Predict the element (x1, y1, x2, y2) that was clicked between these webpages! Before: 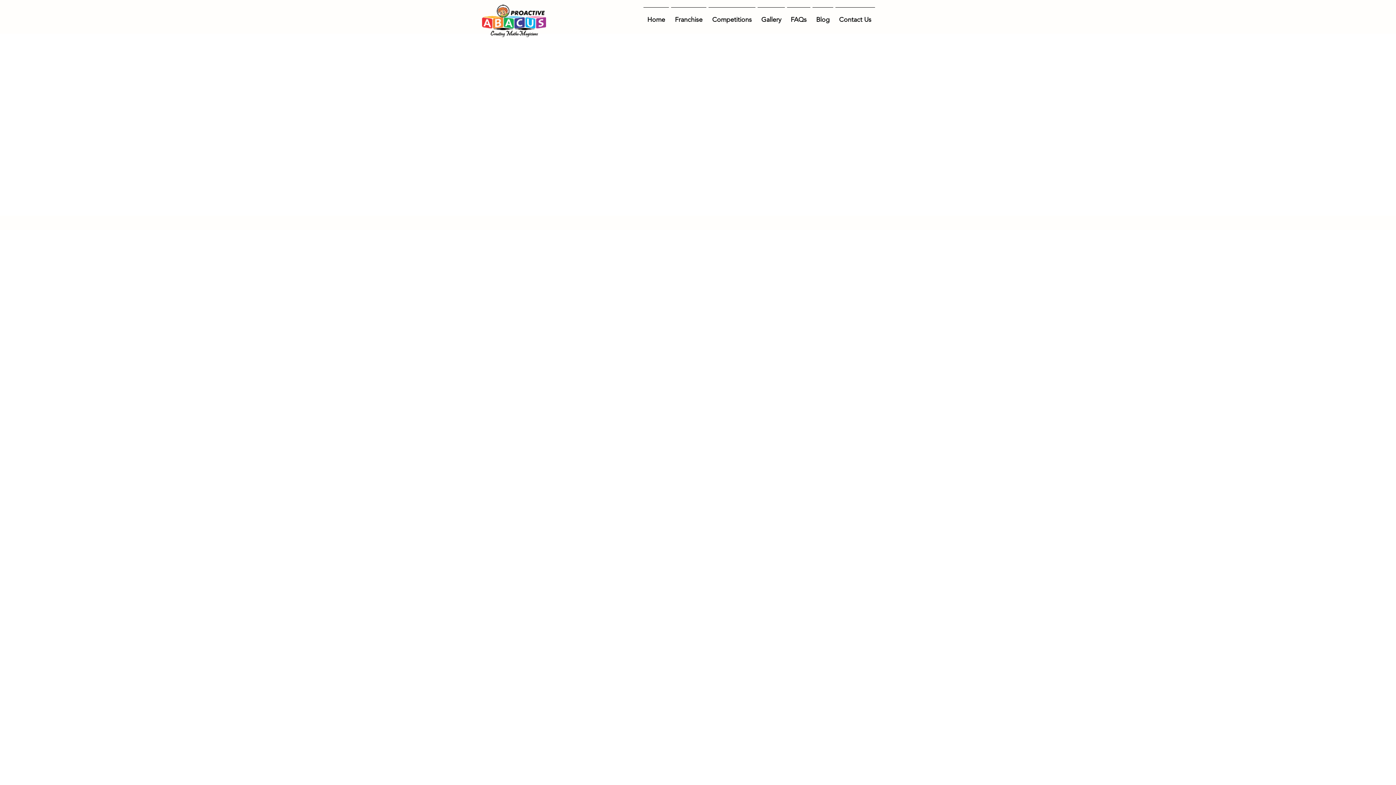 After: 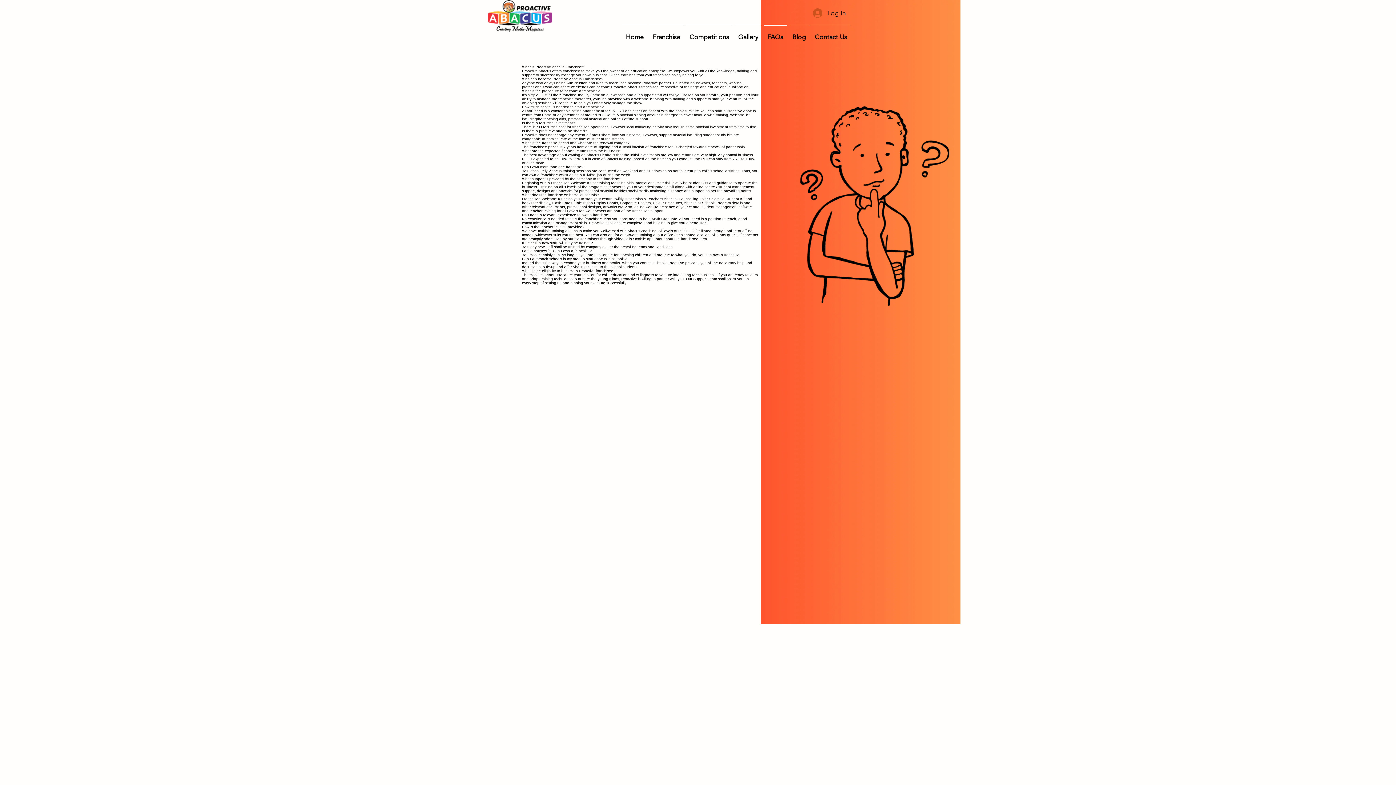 Action: label: FAQs bbox: (786, 7, 811, 25)